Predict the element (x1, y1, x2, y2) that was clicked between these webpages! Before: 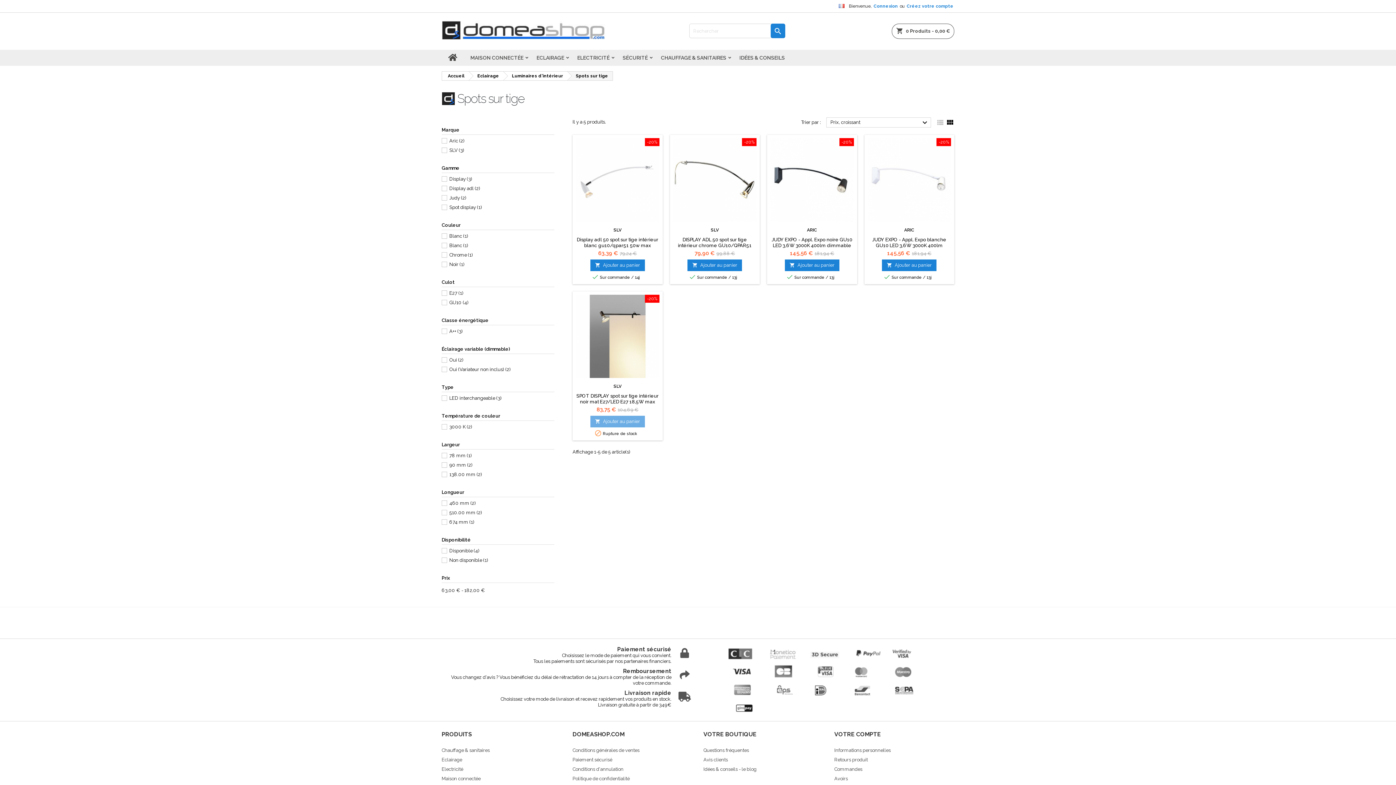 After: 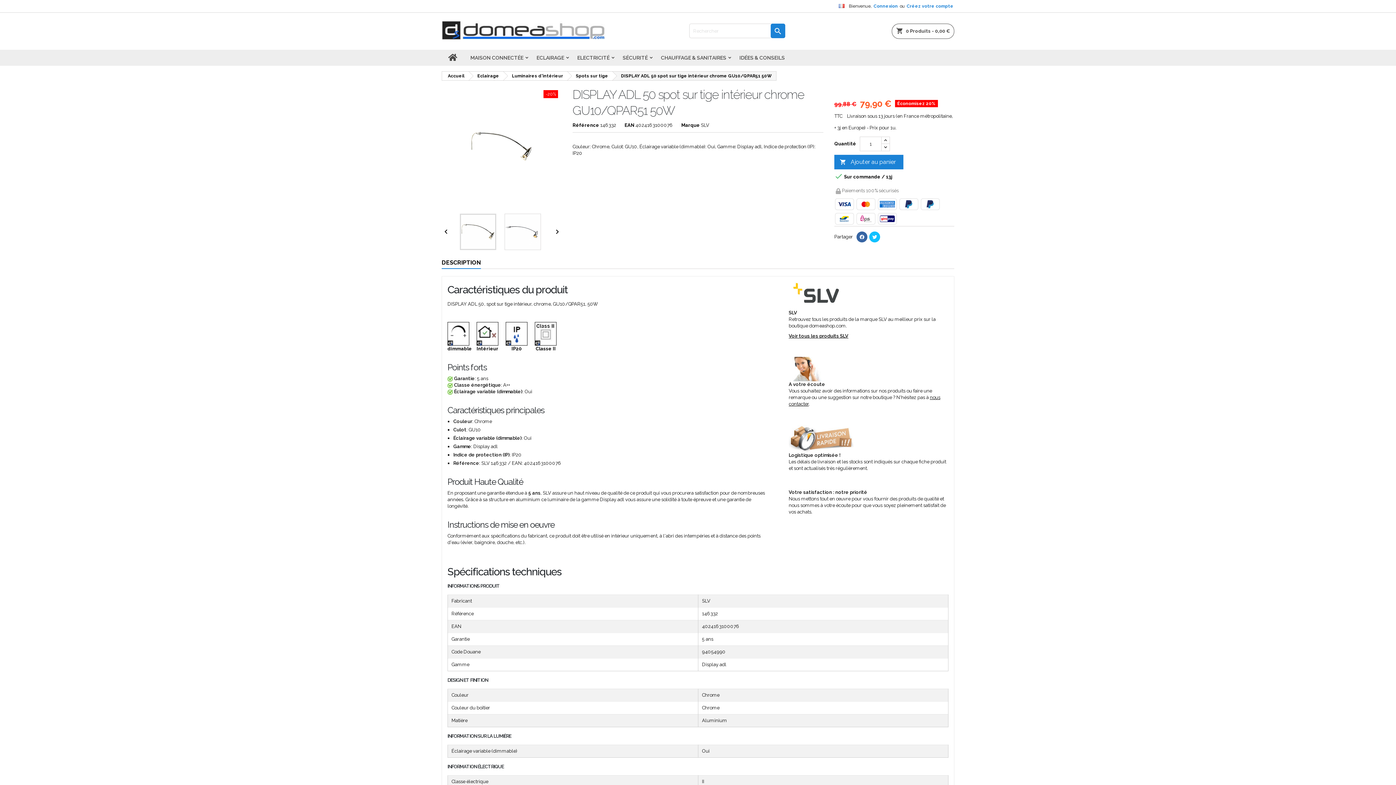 Action: bbox: (673, 138, 756, 221)